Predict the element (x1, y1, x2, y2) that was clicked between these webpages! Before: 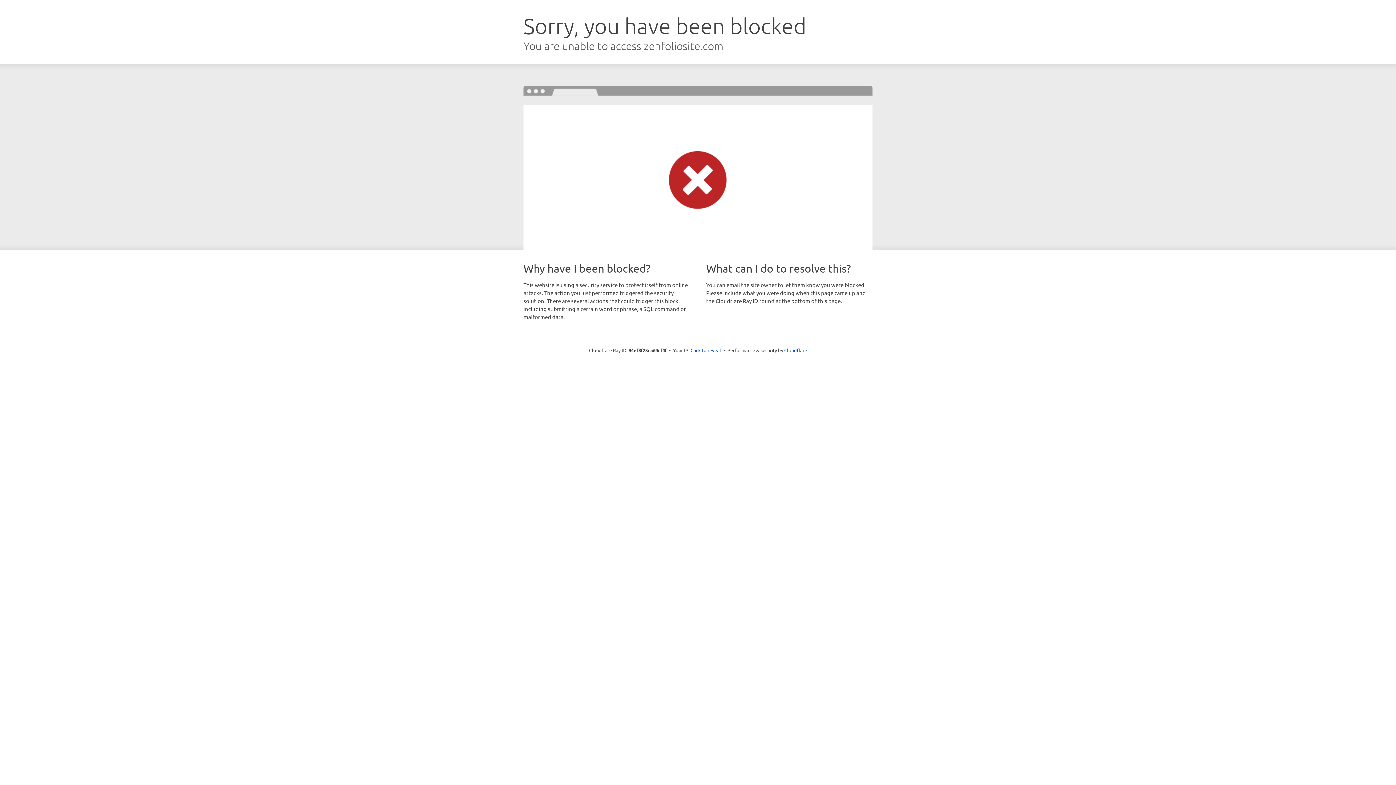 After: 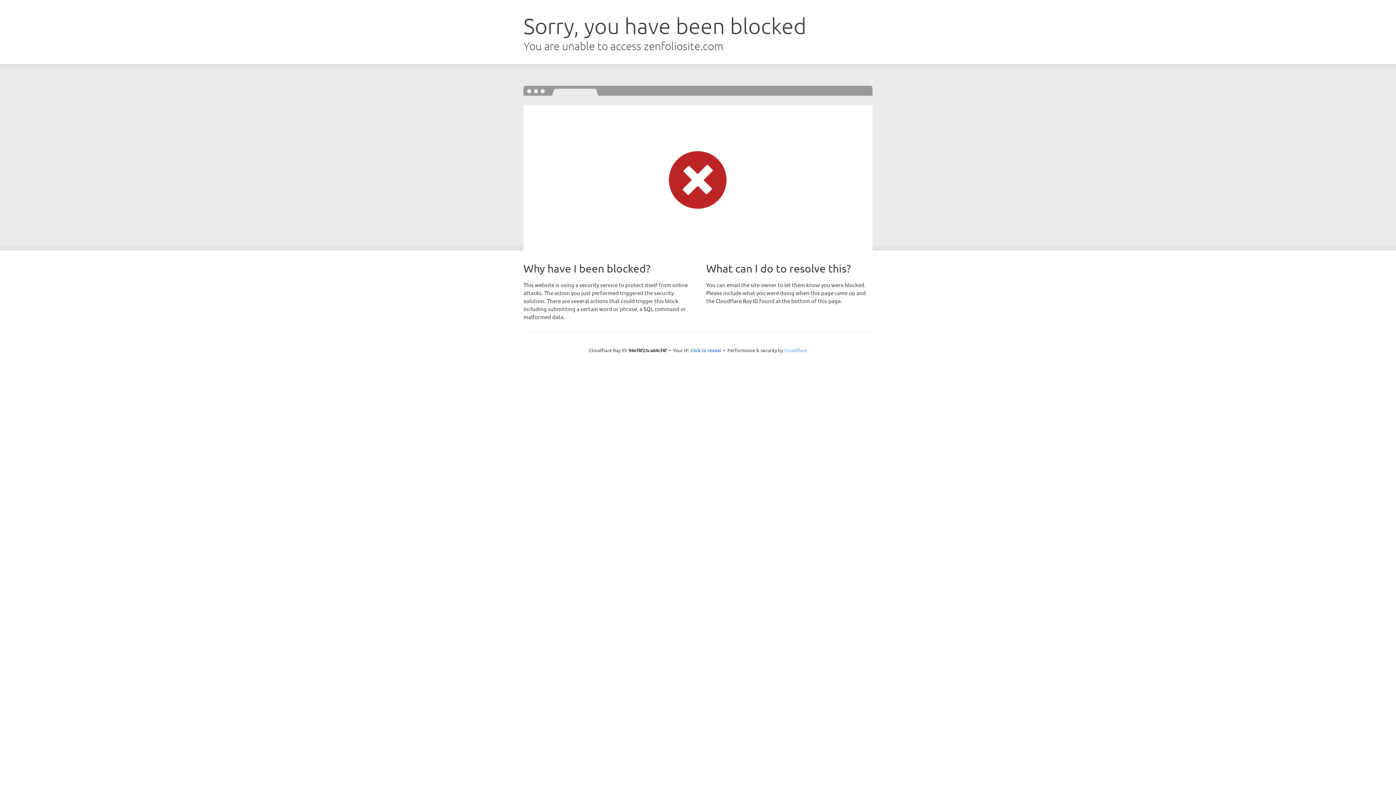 Action: label: Cloudflare bbox: (784, 347, 807, 353)